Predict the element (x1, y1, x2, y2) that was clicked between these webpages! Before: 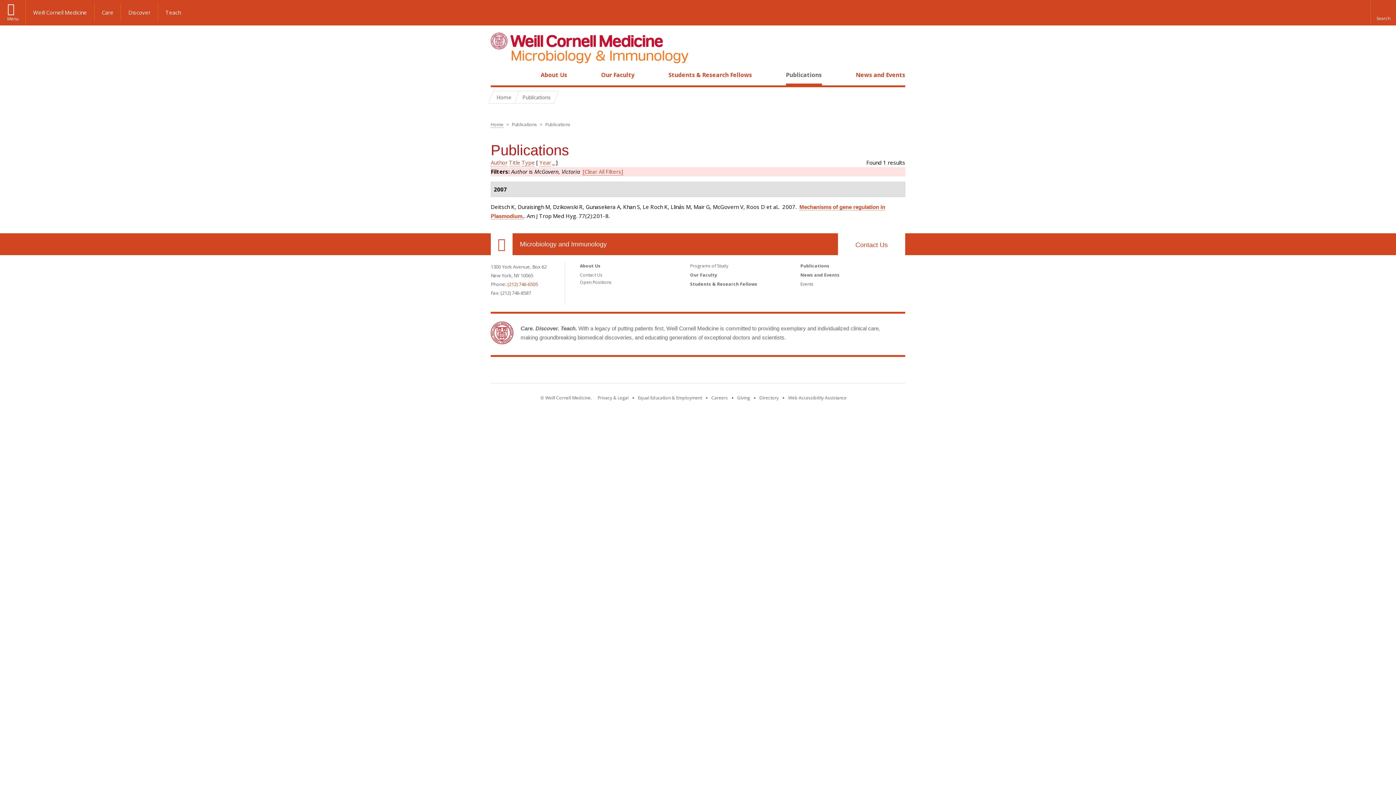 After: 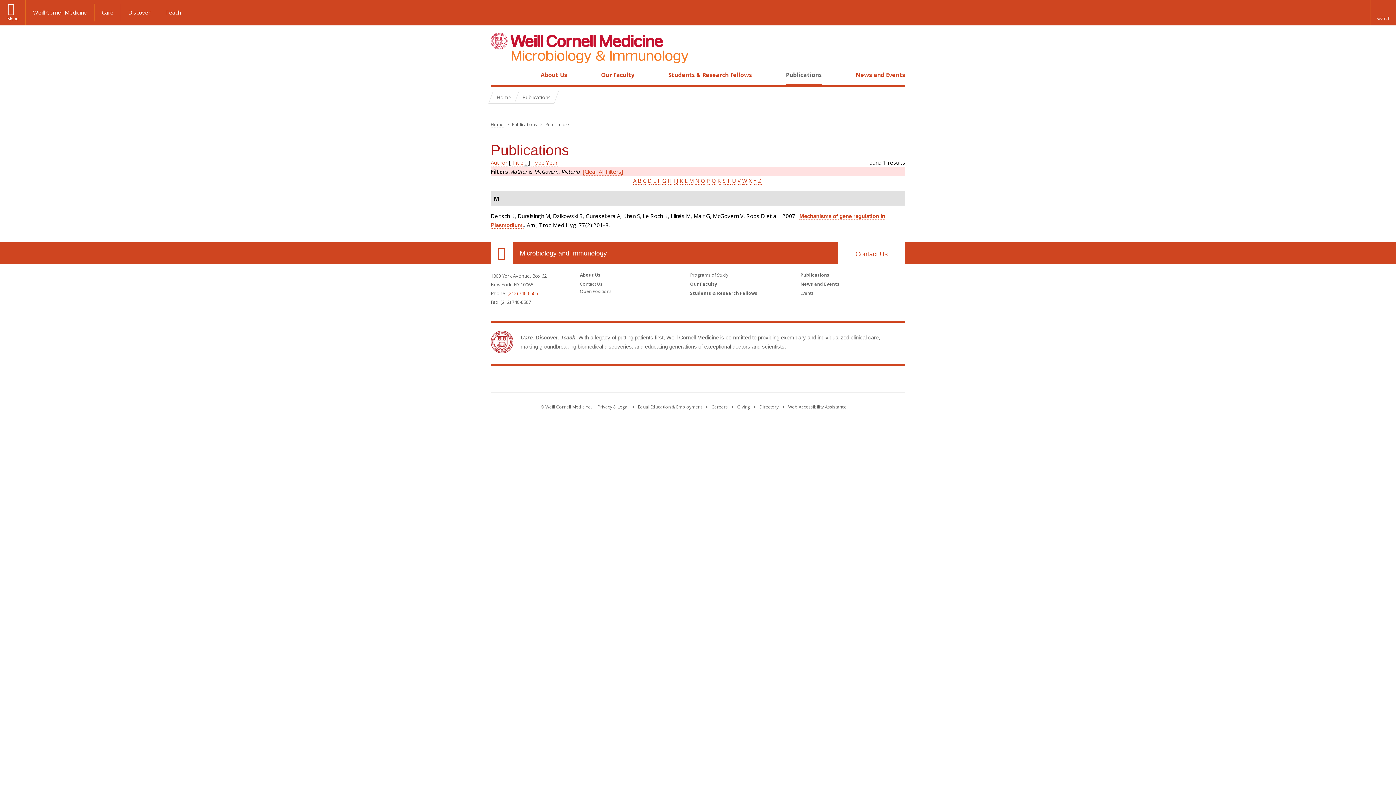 Action: bbox: (509, 158, 520, 166) label: Title